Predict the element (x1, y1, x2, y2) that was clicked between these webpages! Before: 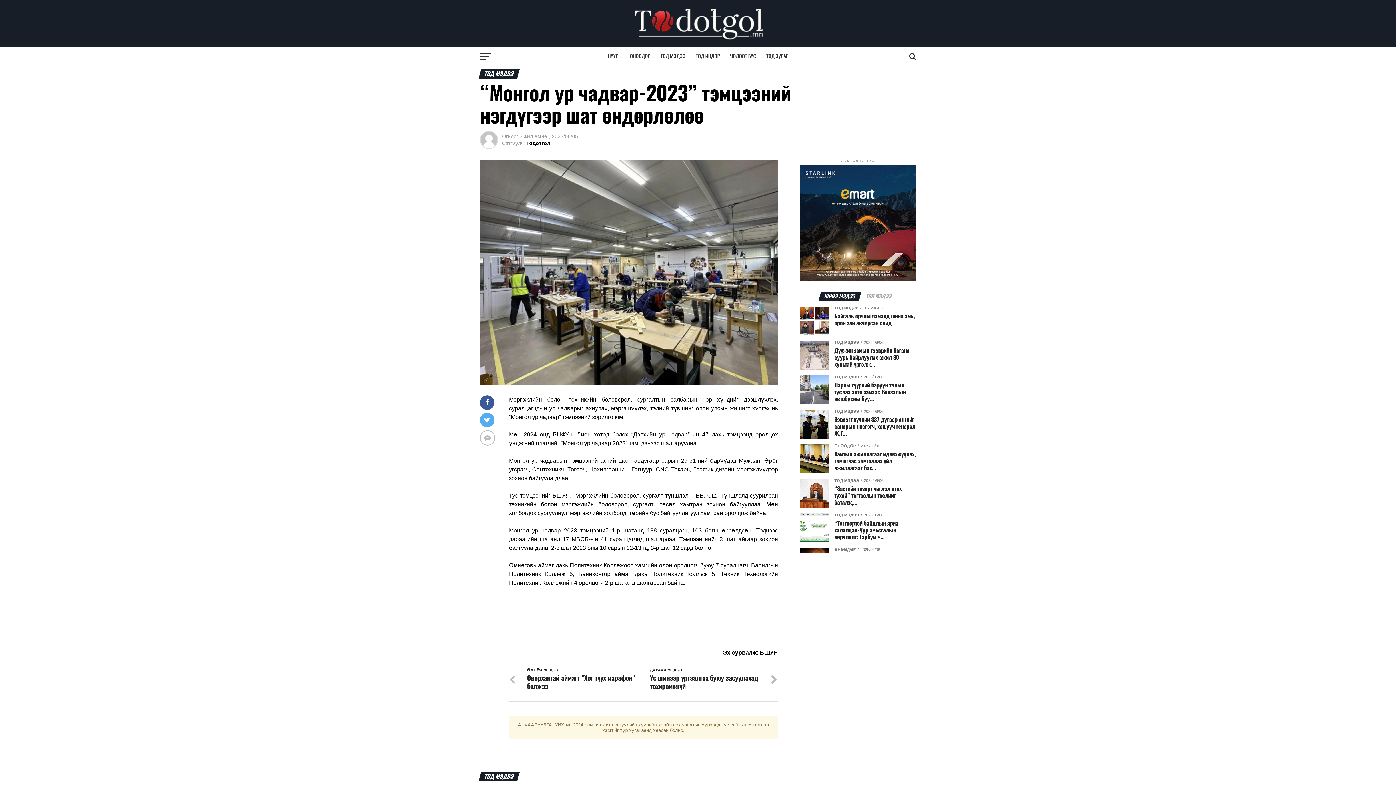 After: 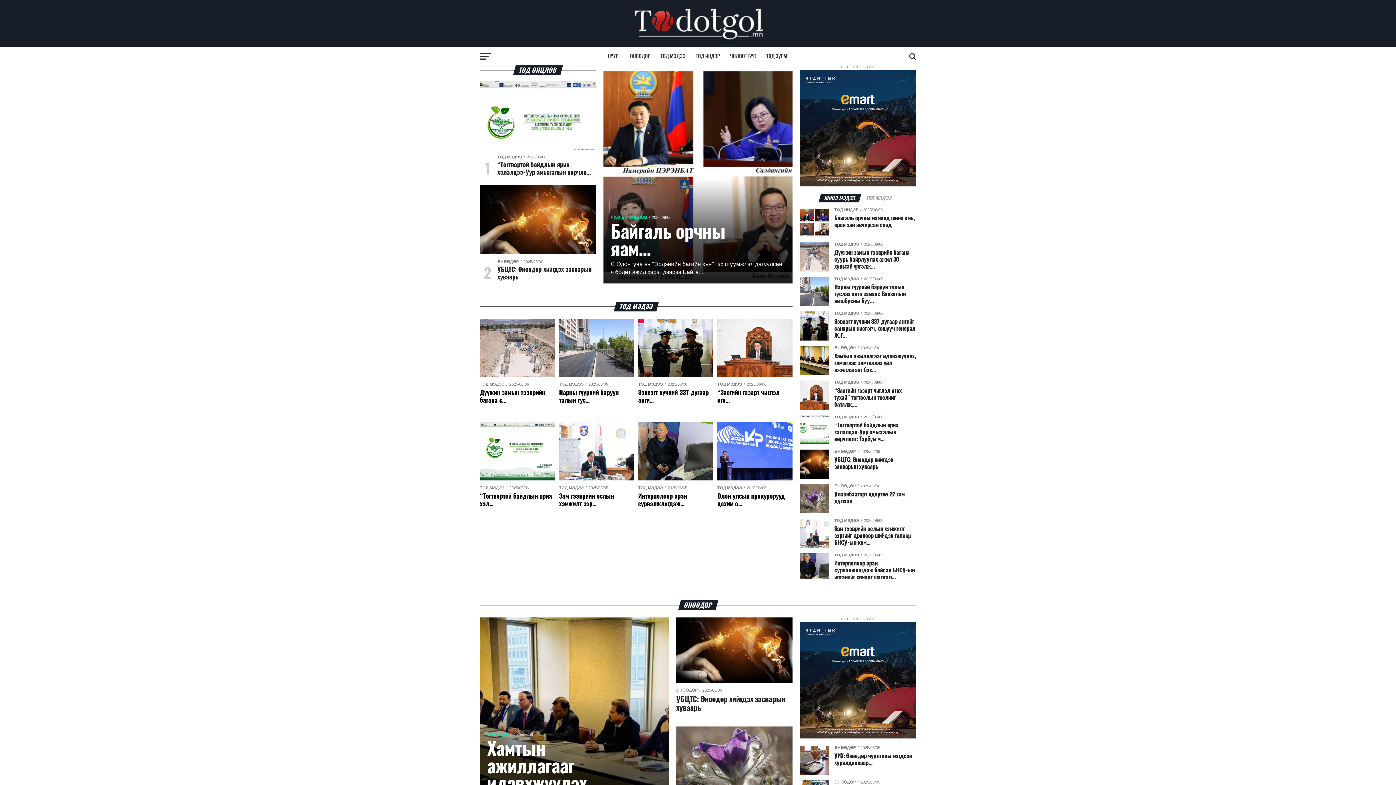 Action: bbox: (603, 47, 622, 65) label: НҮҮР